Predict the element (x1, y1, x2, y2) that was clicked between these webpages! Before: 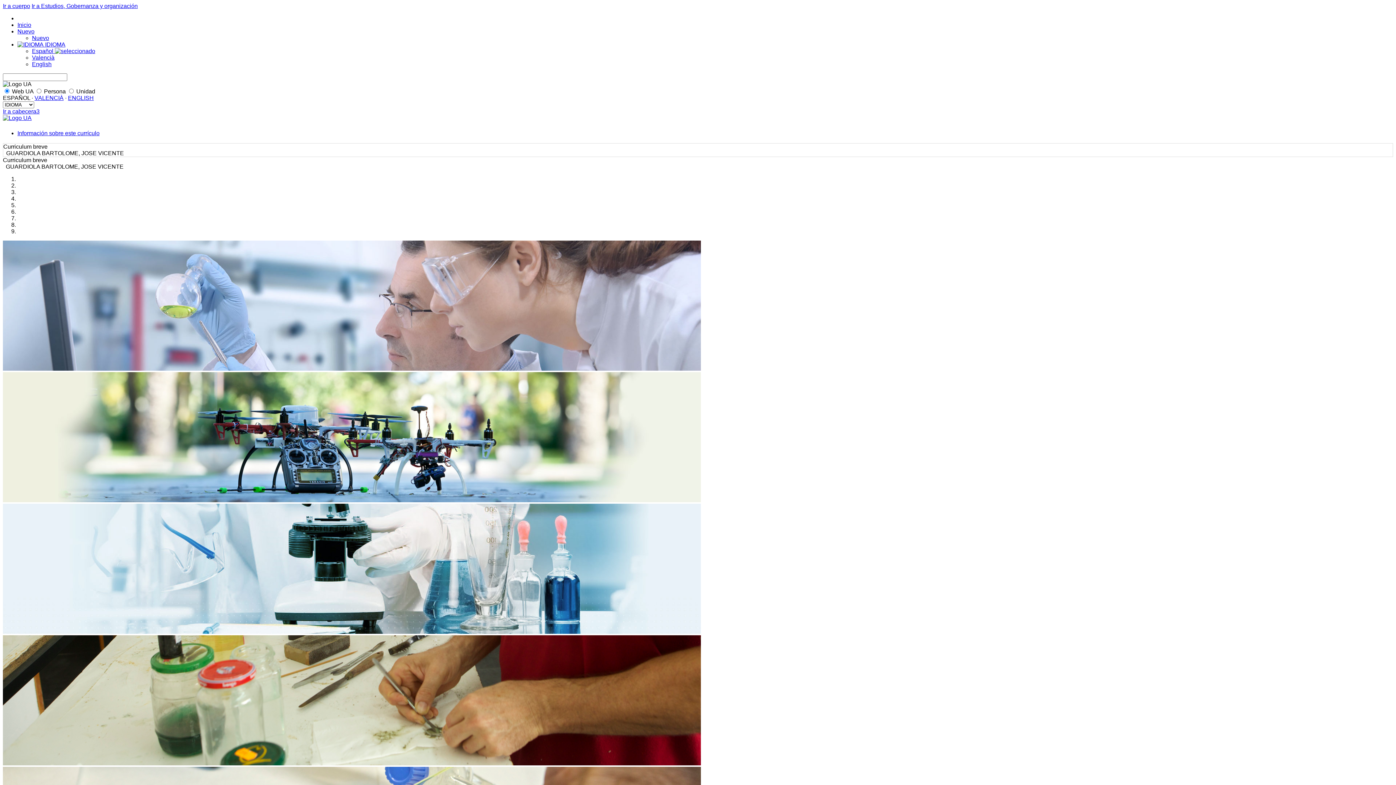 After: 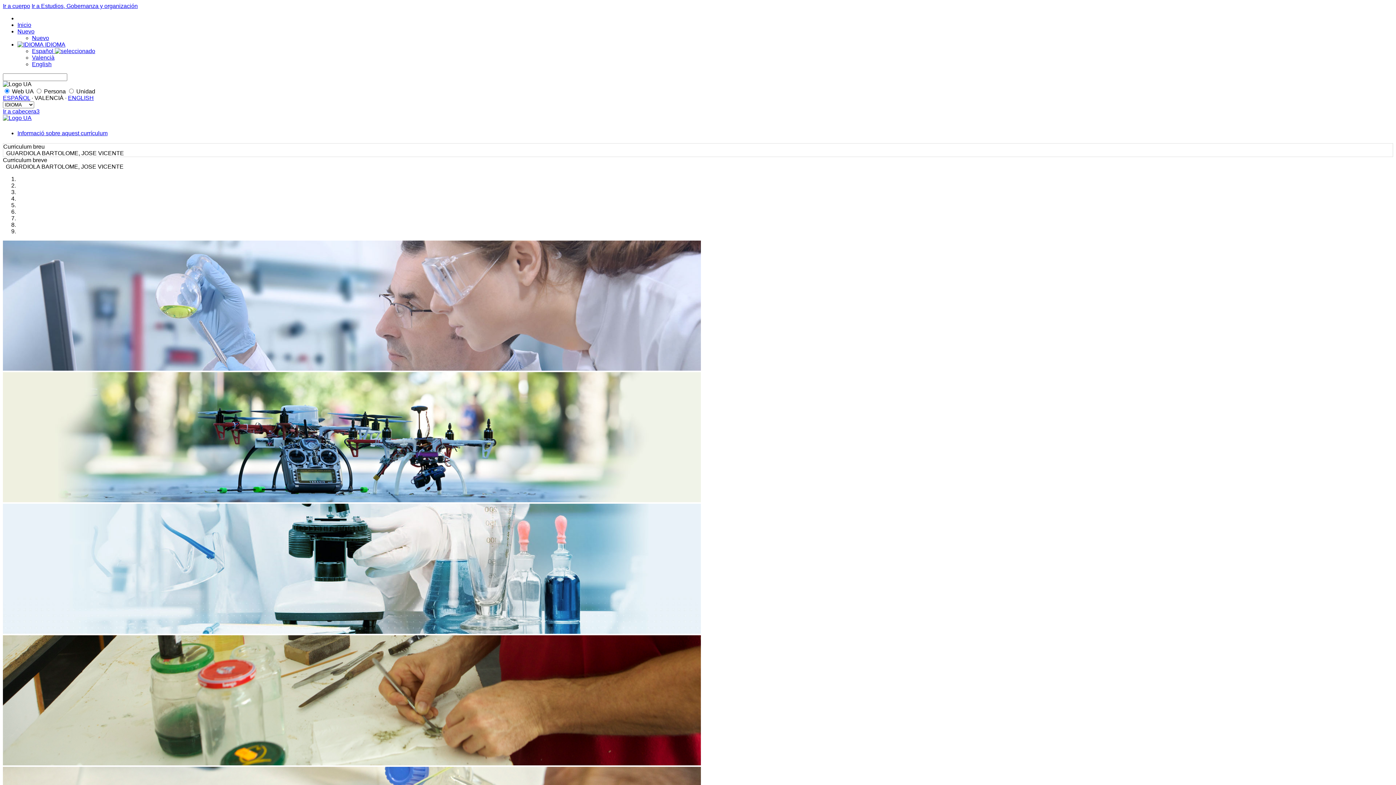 Action: label: Valencià bbox: (32, 54, 54, 60)